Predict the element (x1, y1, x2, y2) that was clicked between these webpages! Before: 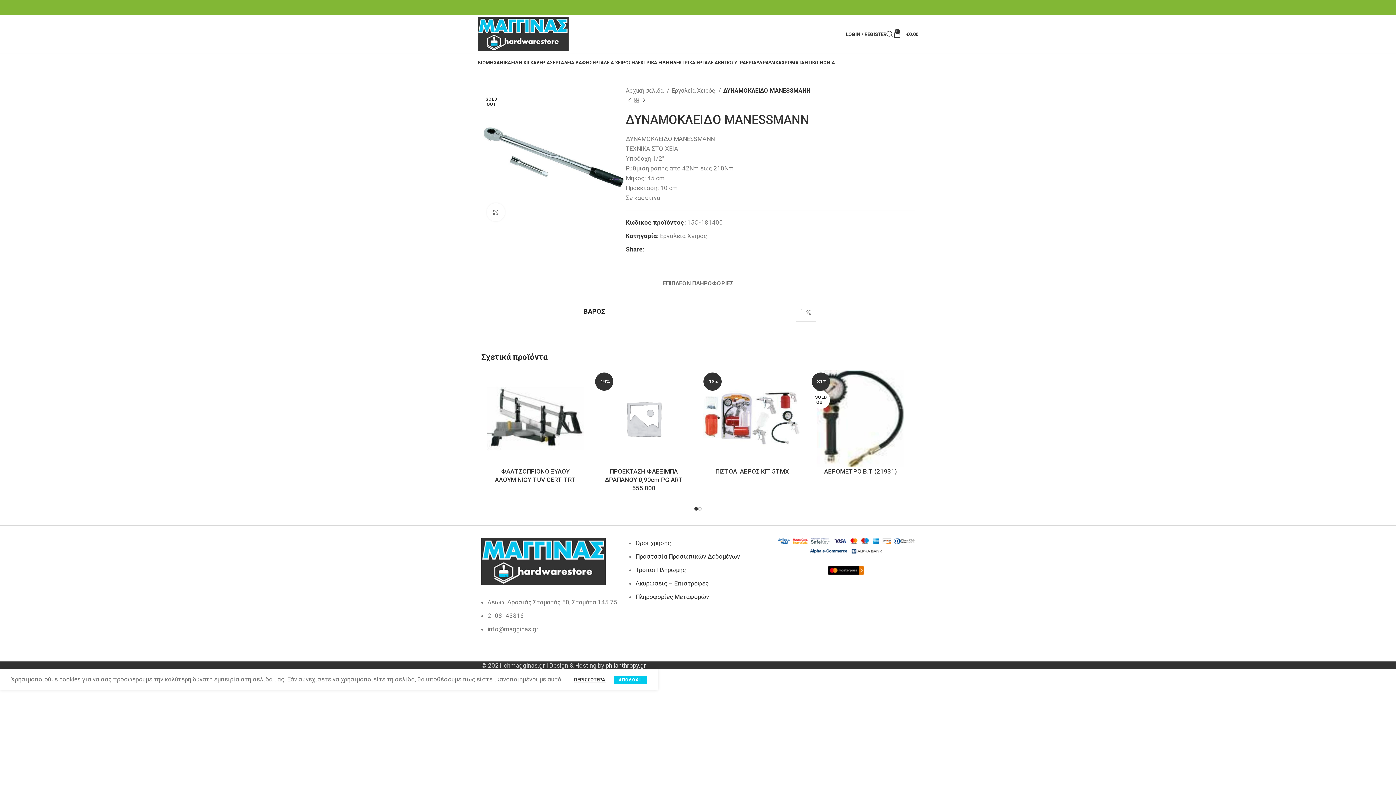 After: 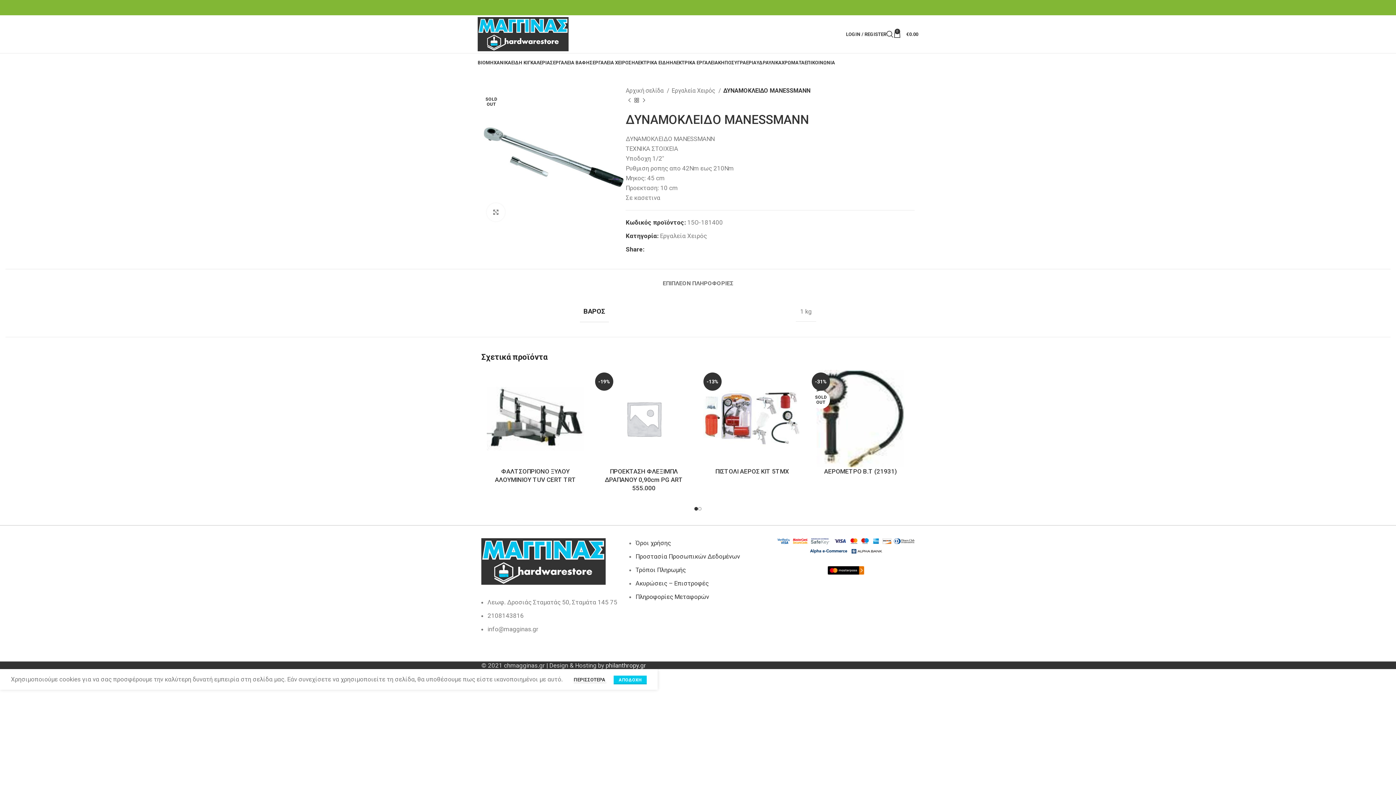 Action: label: Facebook social link bbox: (646, 247, 650, 251)